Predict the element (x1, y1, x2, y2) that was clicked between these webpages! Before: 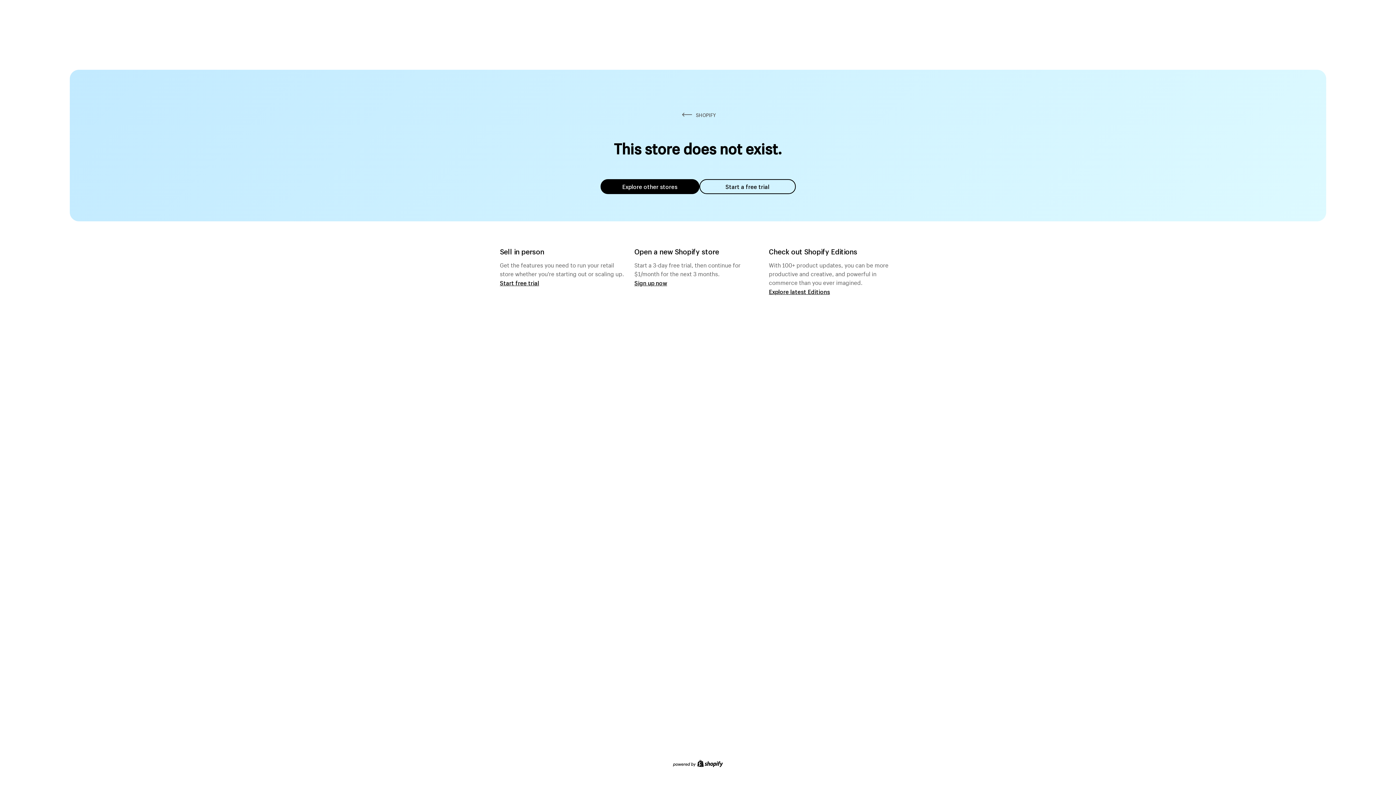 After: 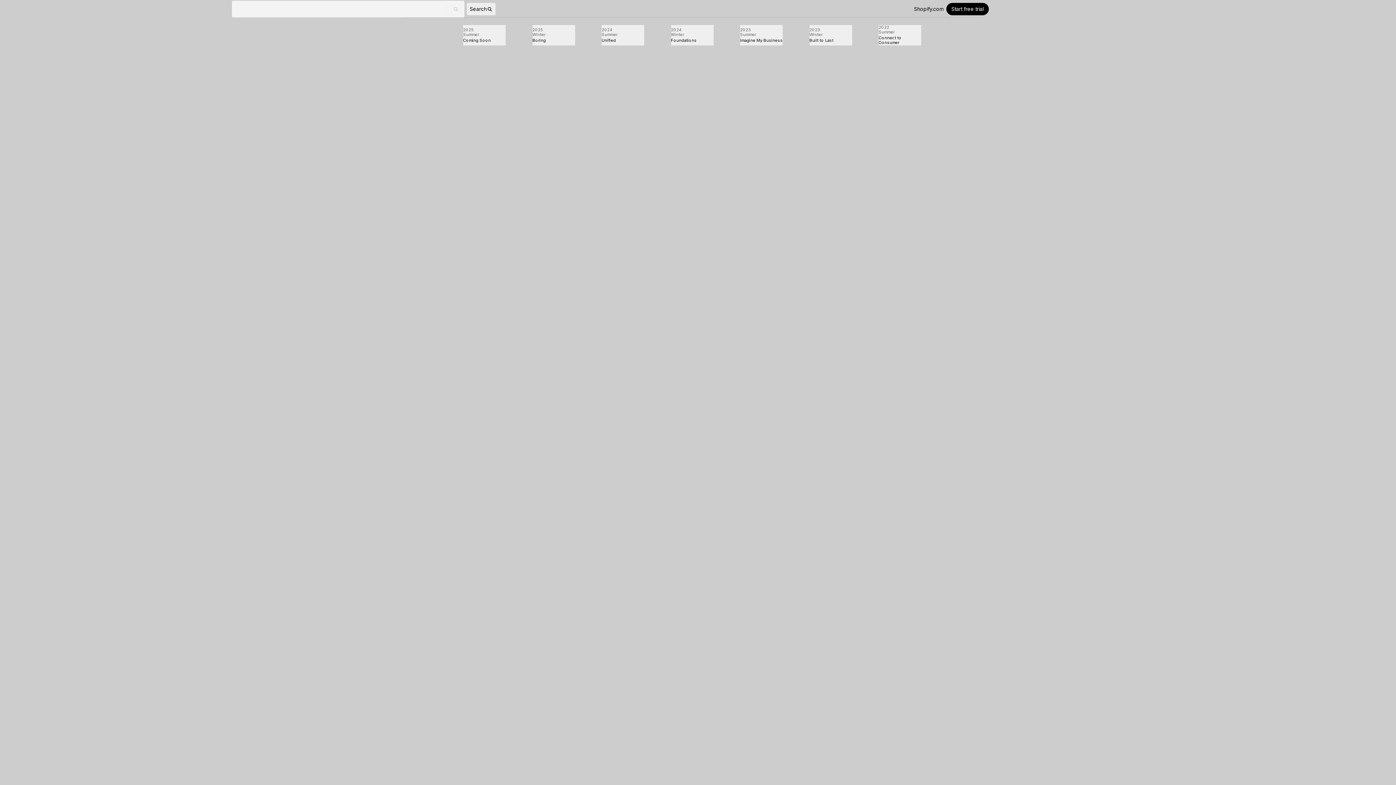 Action: label: Explore latest Editions bbox: (769, 287, 830, 295)